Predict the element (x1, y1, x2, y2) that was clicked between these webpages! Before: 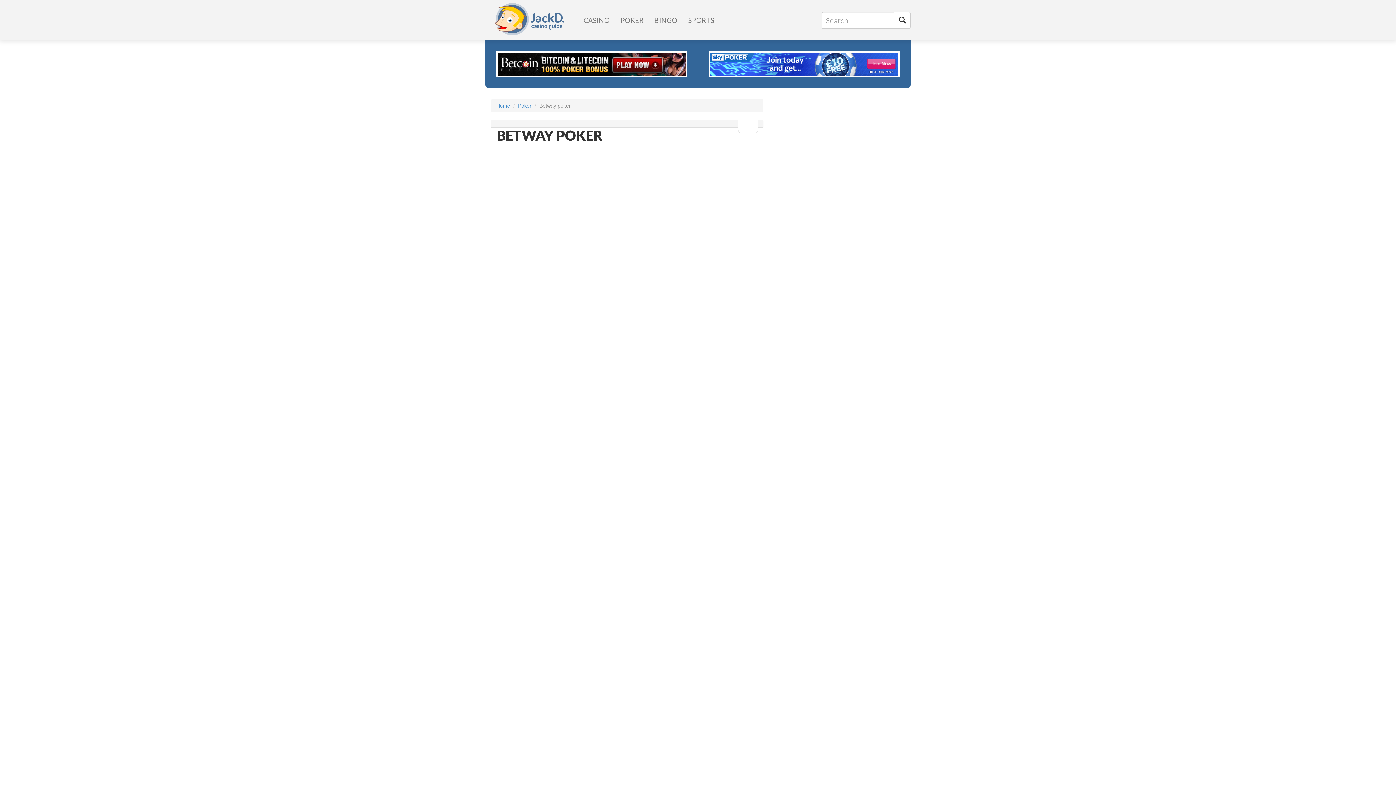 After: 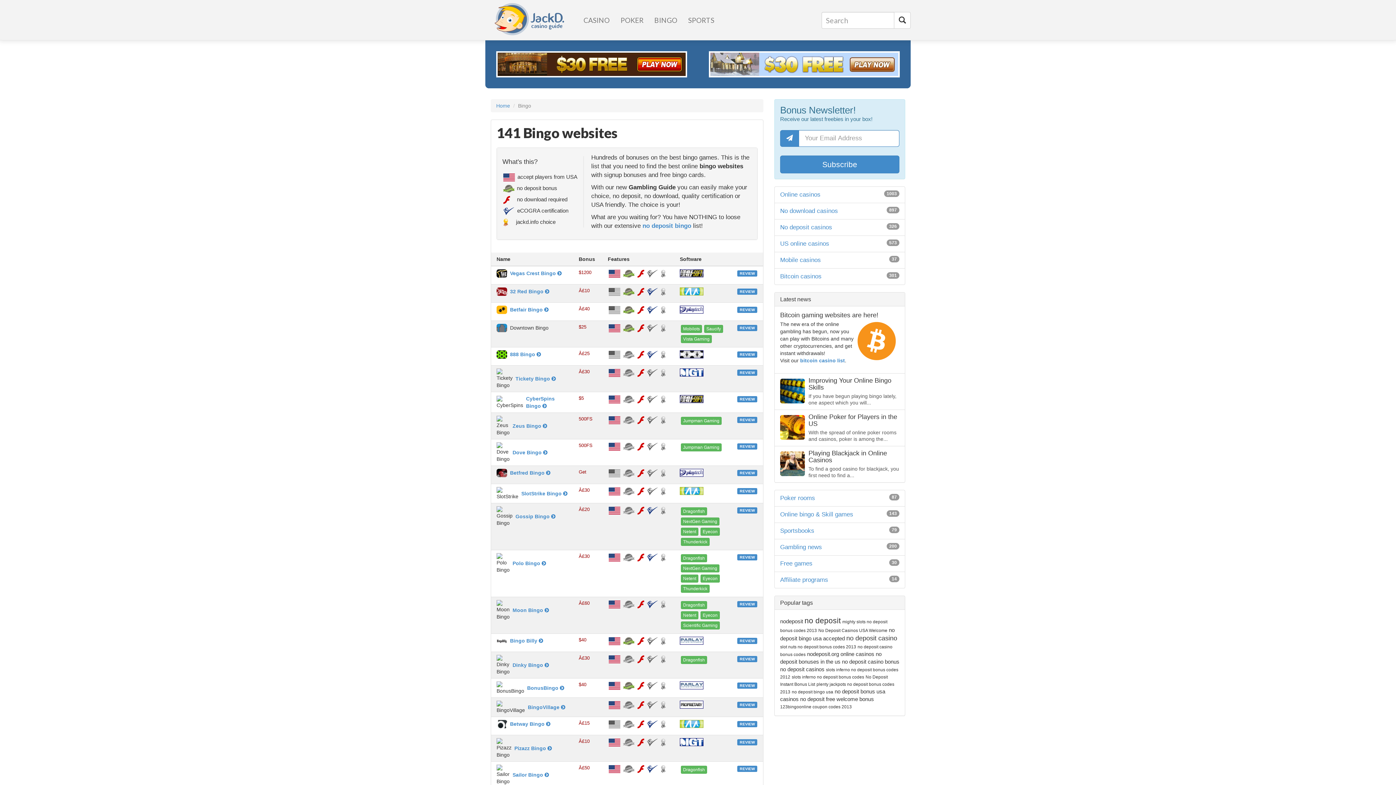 Action: bbox: (649, 9, 682, 31) label: BINGO